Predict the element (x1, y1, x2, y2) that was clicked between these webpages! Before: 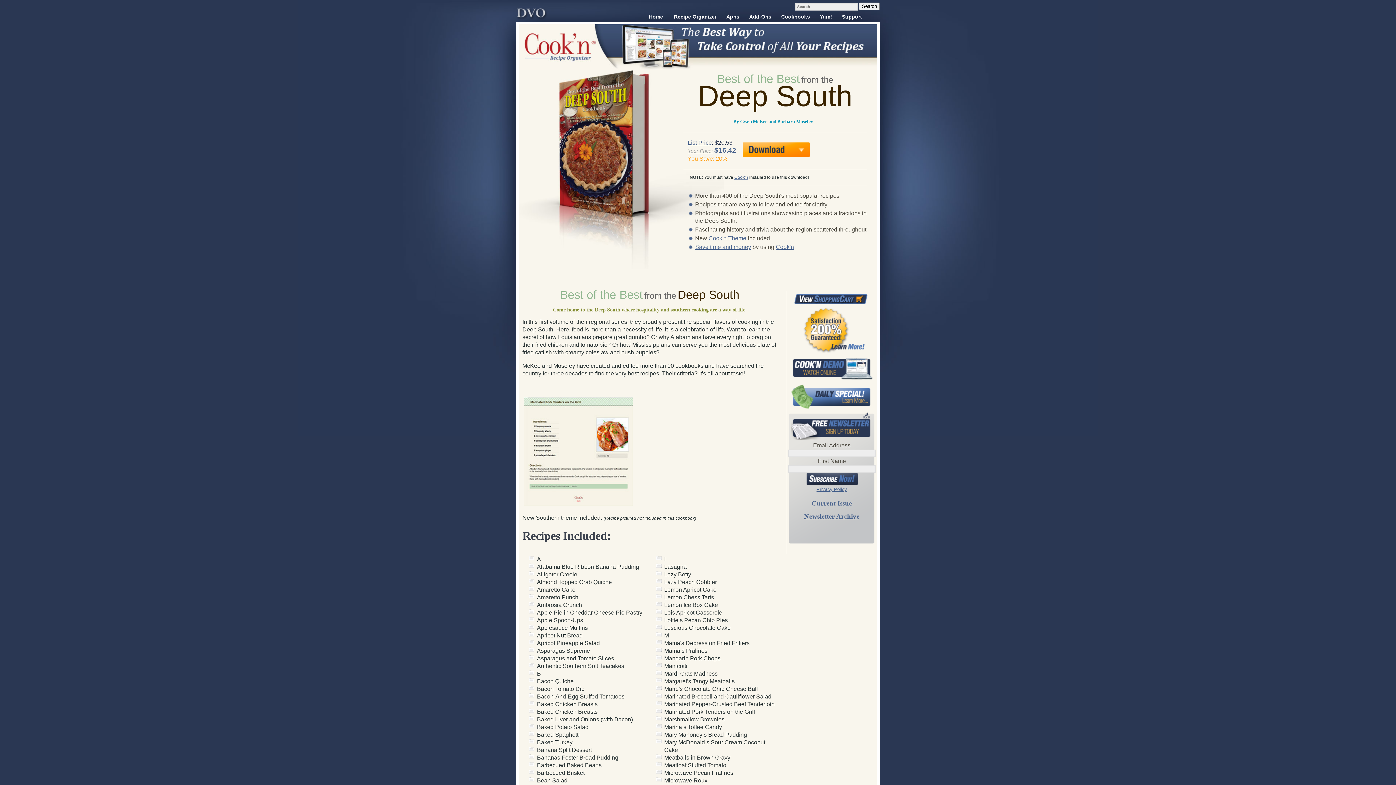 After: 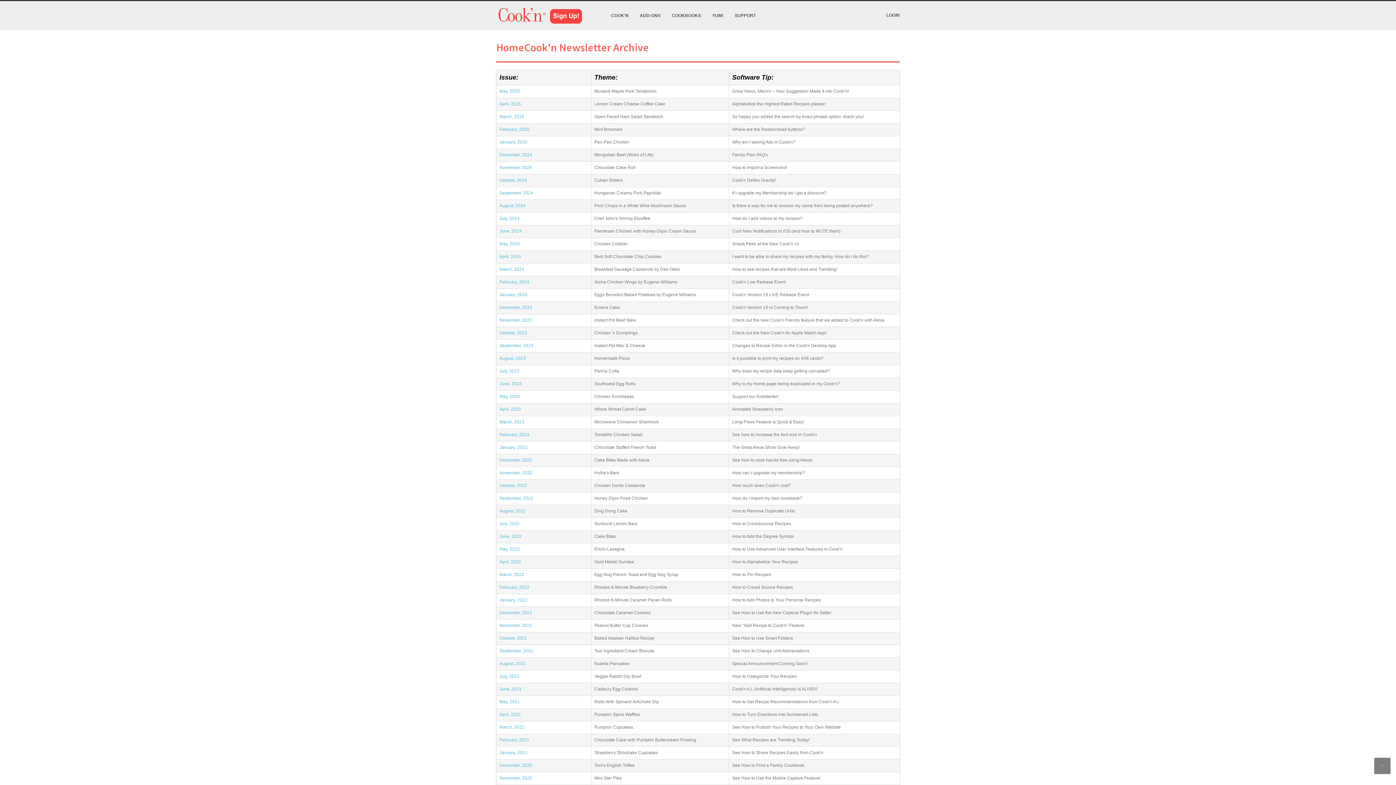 Action: bbox: (804, 512, 859, 520) label: Newsletter Archive